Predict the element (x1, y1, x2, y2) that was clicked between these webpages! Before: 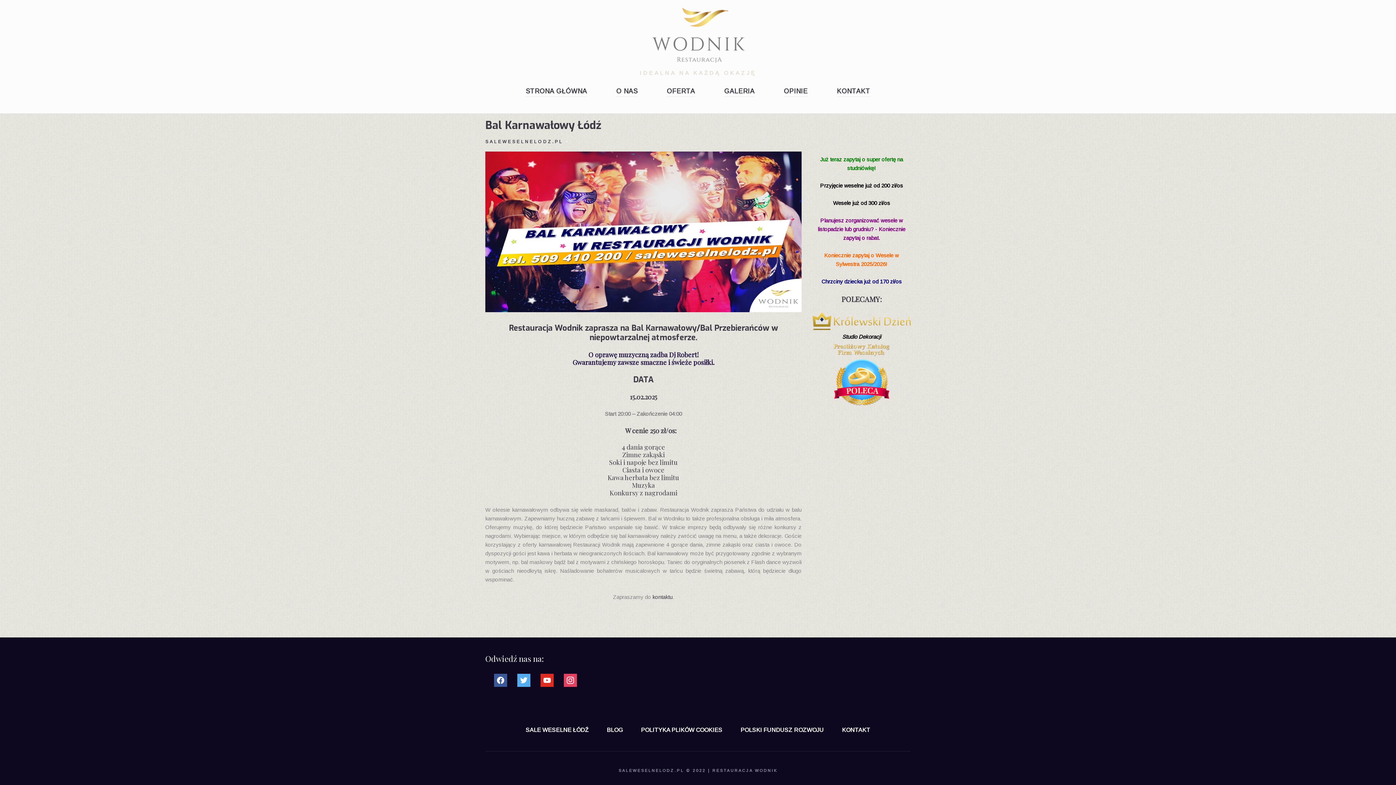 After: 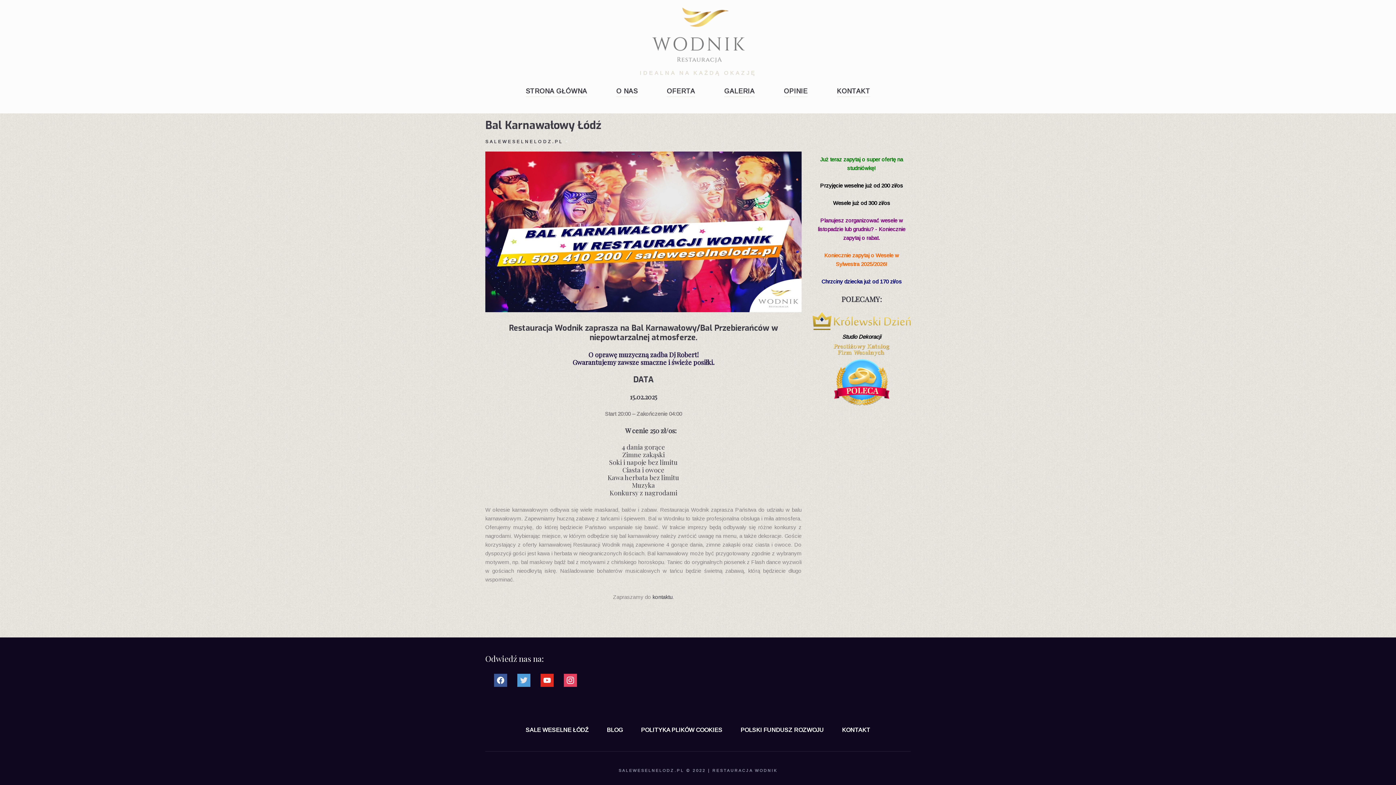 Action: label: twitter bbox: (517, 676, 530, 683)